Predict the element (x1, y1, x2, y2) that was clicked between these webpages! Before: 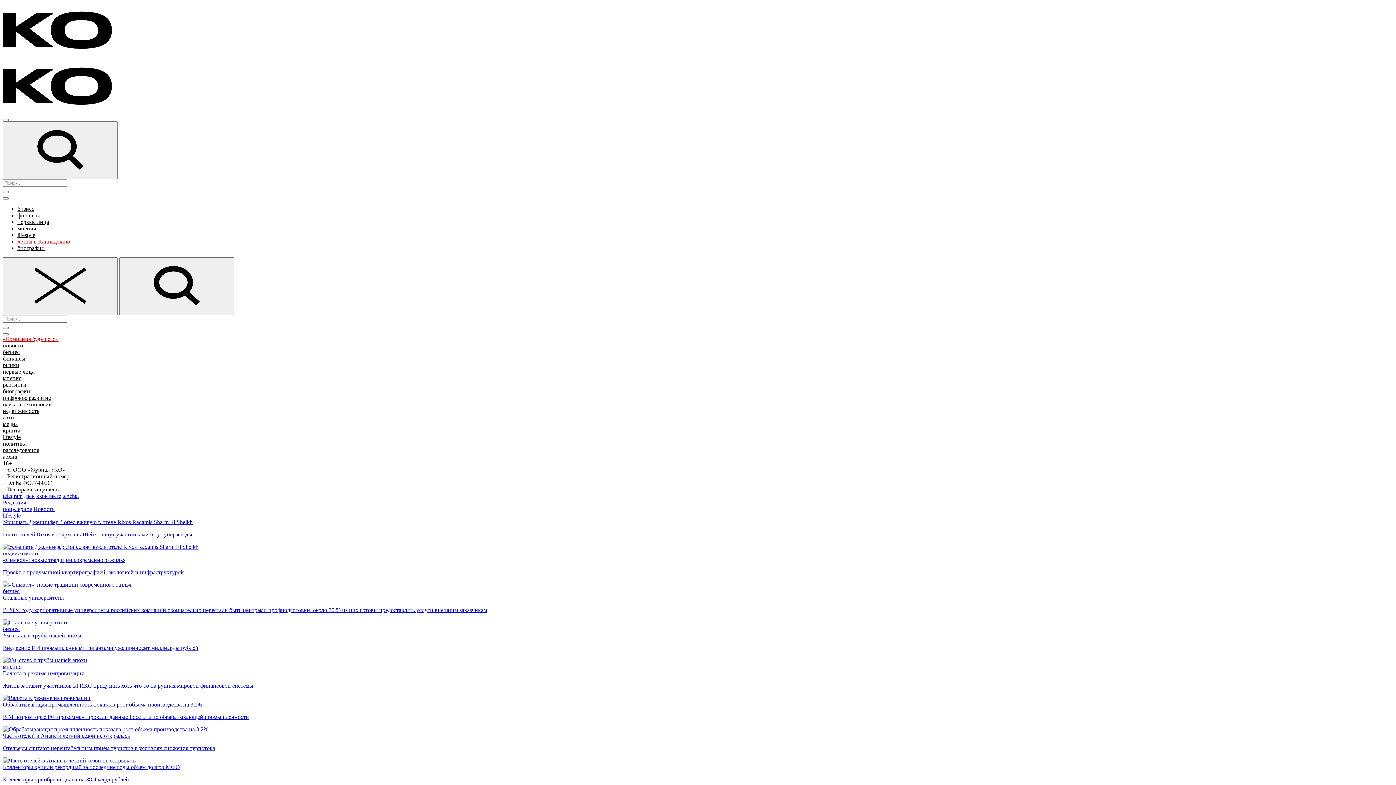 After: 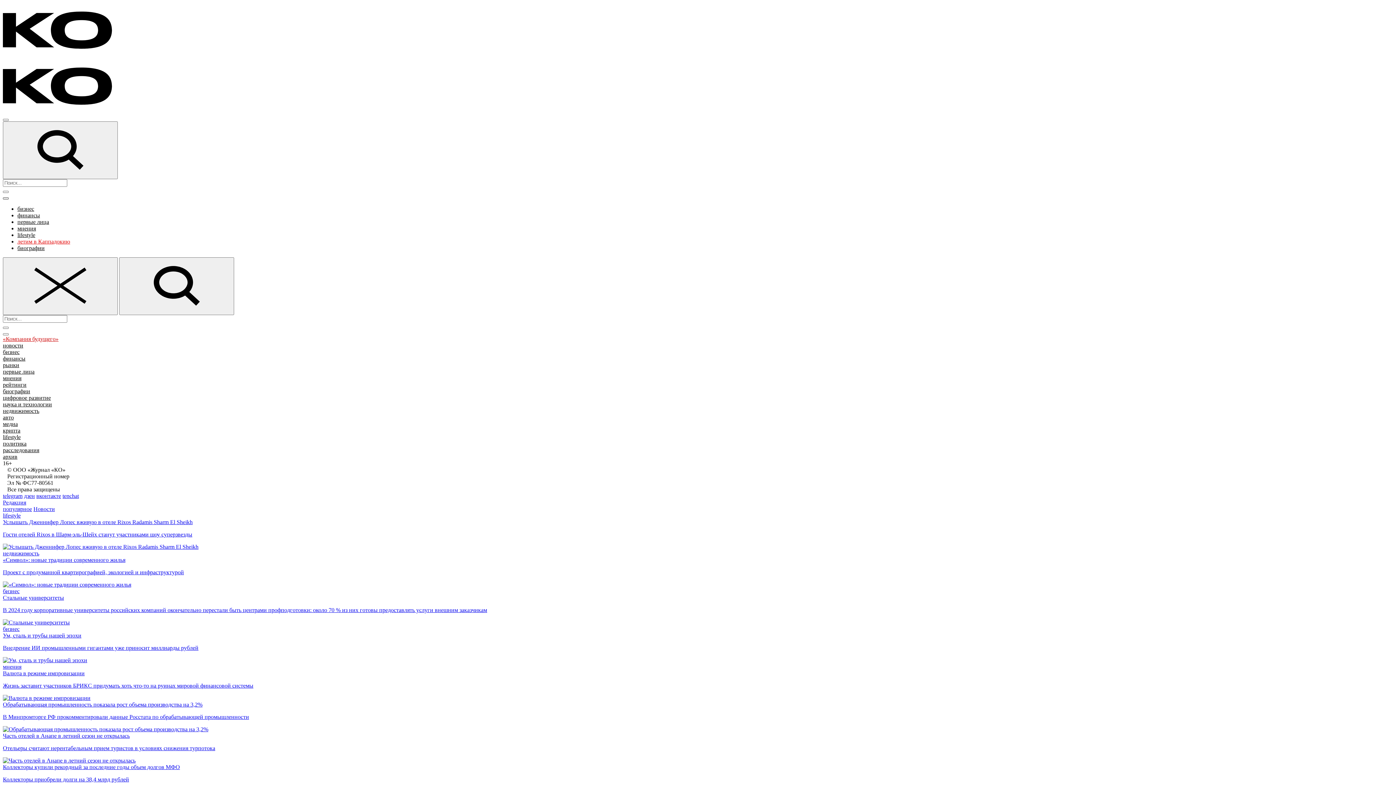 Action: bbox: (2, 197, 8, 199)